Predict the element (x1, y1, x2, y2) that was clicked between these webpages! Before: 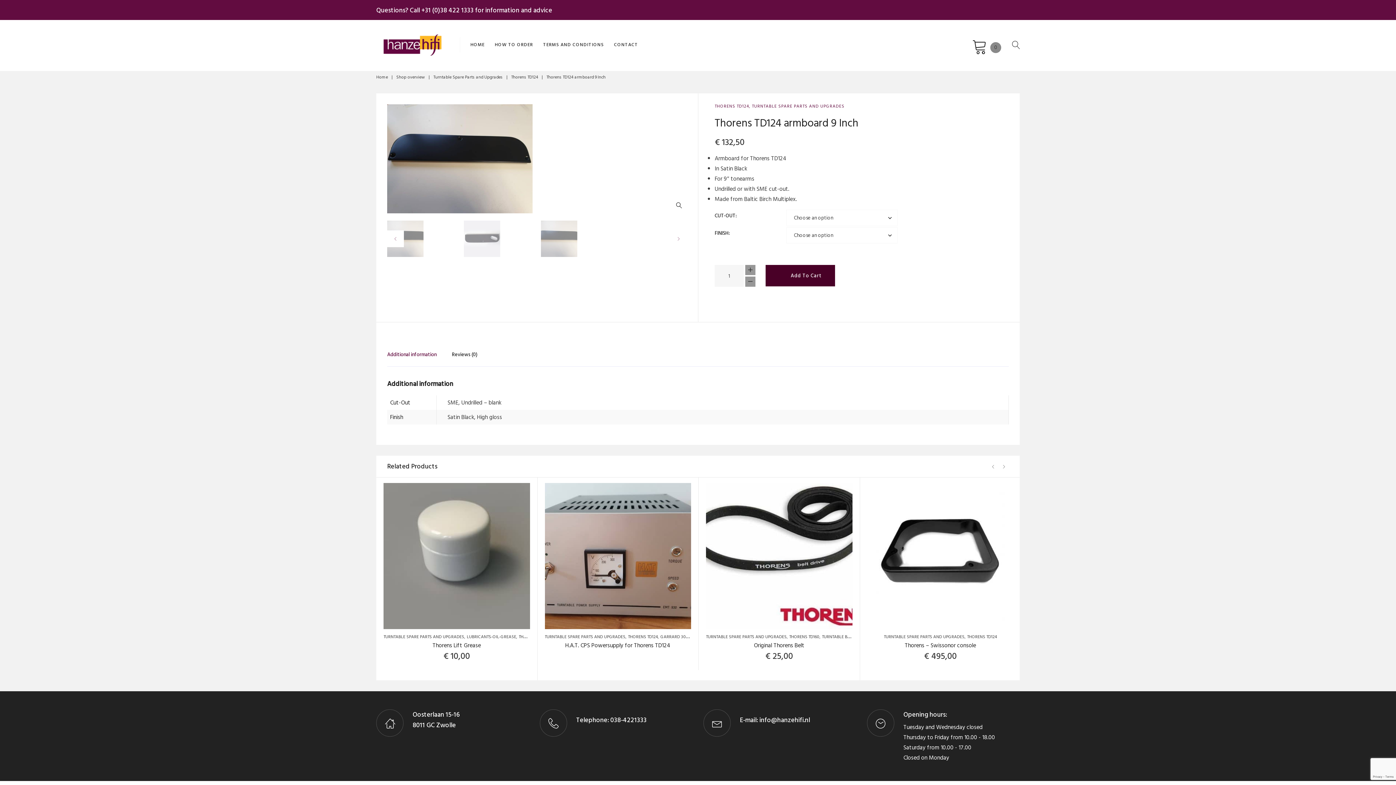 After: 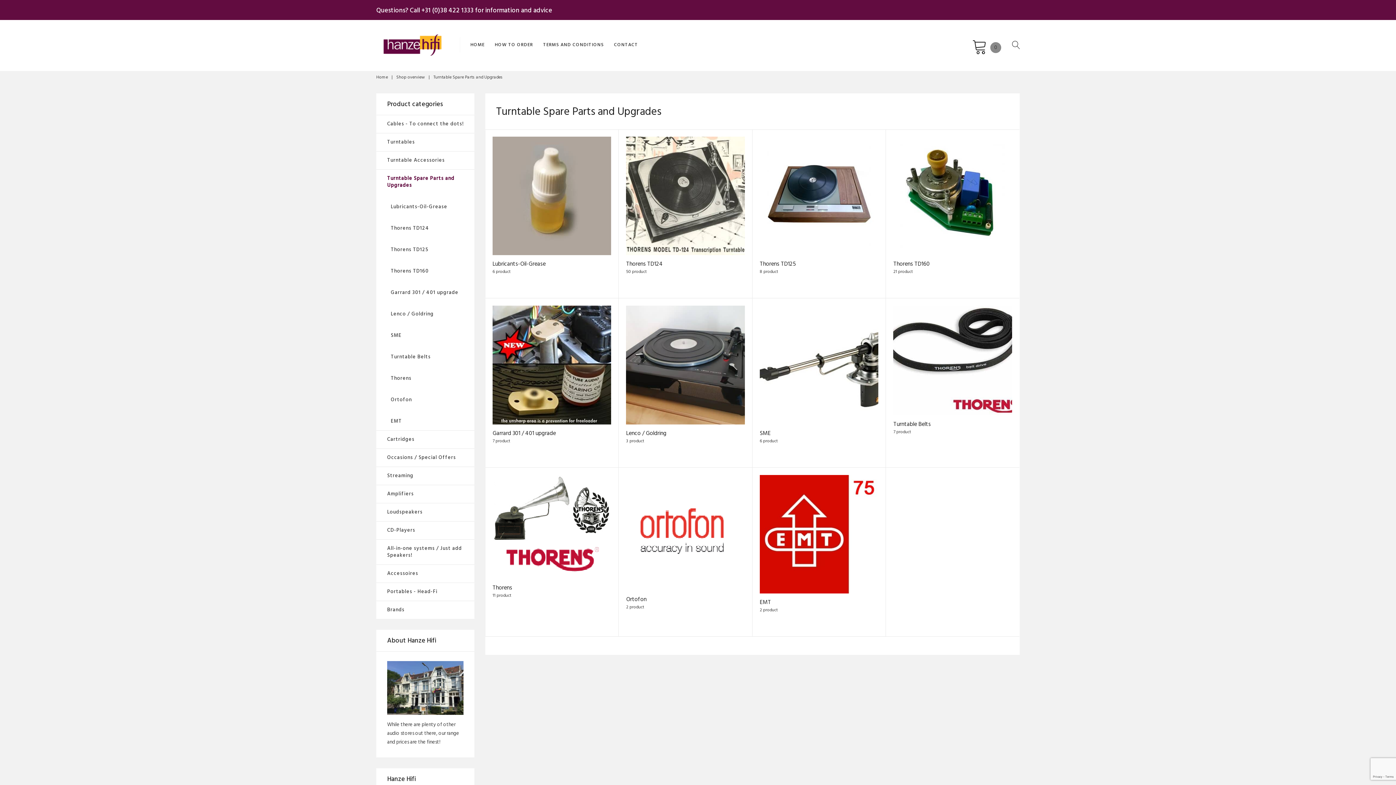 Action: bbox: (752, 102, 844, 109) label: TURNTABLE SPARE PARTS AND UPGRADES